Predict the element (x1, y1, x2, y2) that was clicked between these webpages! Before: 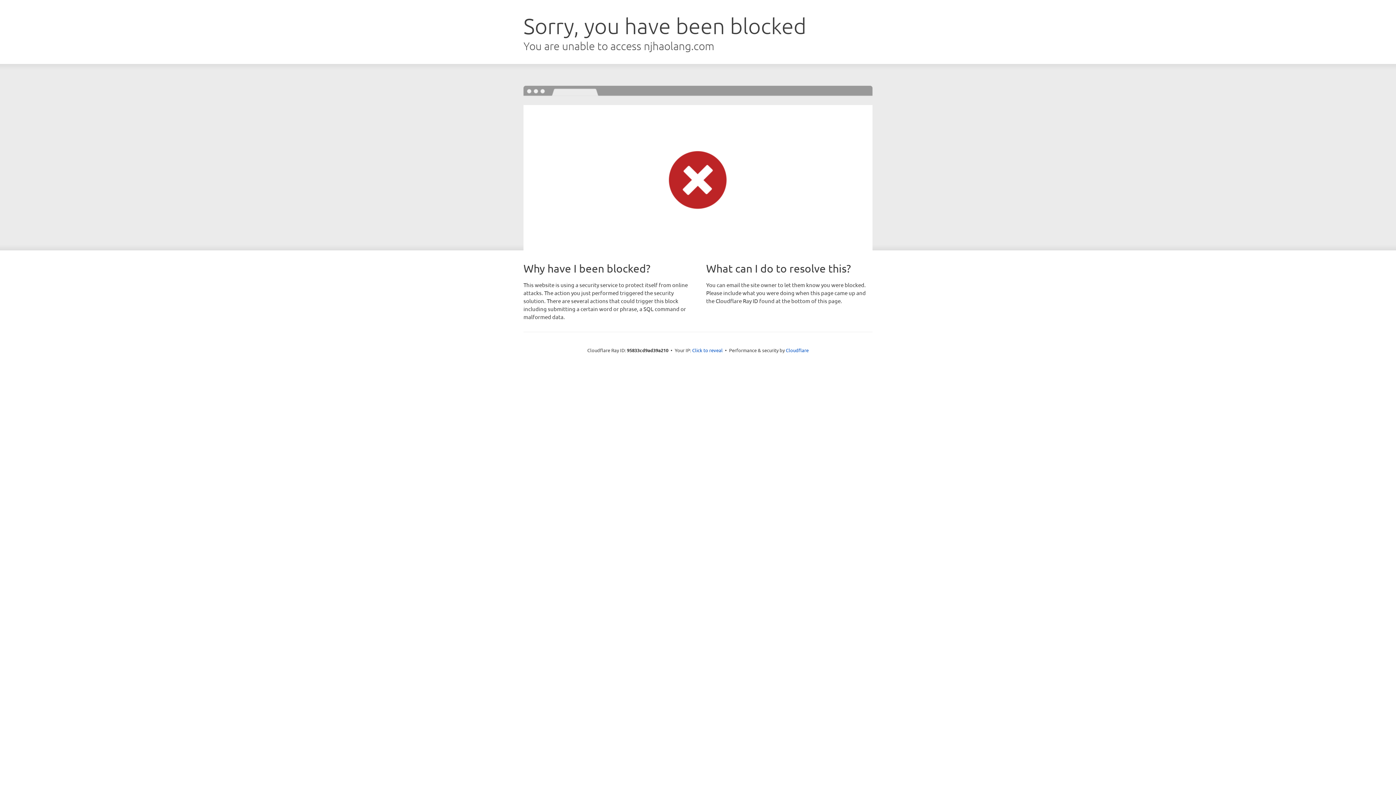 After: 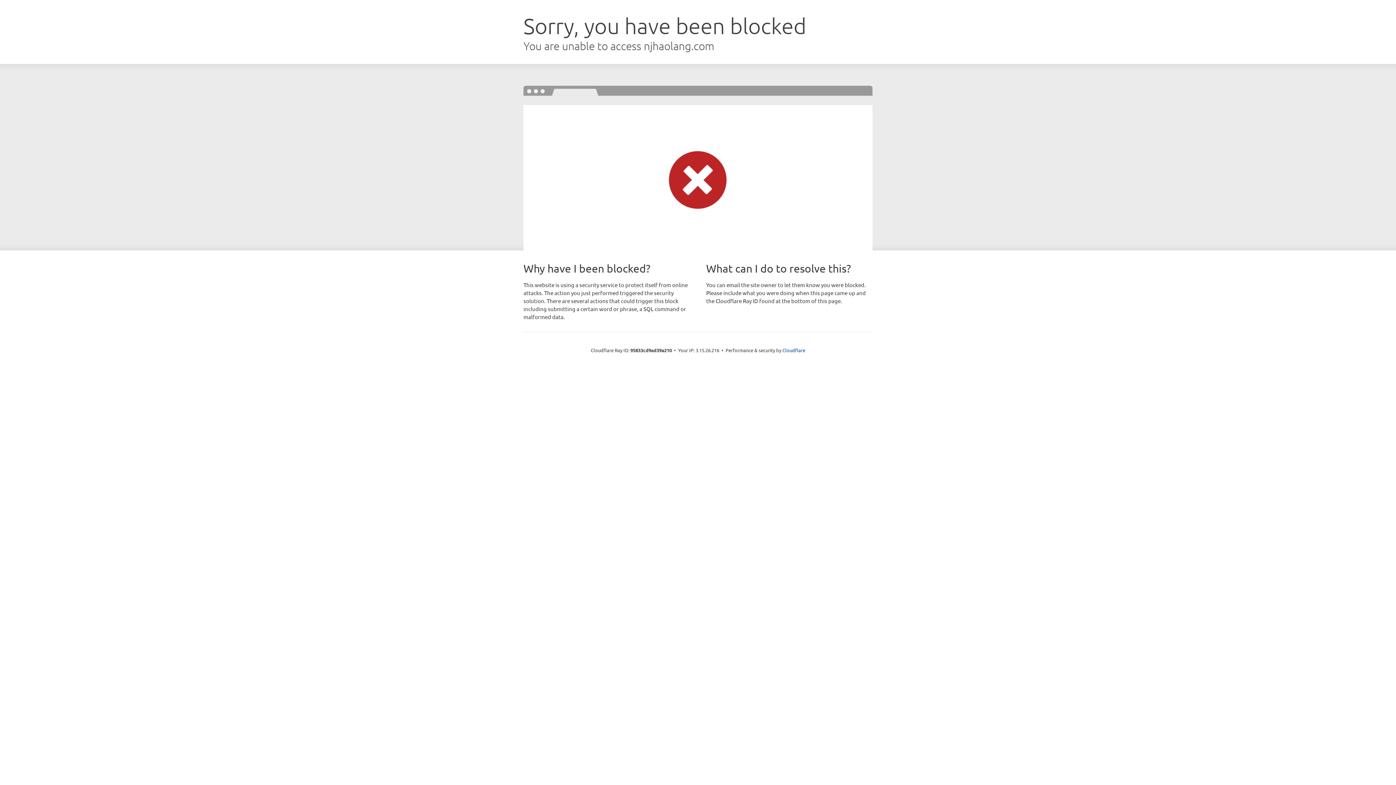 Action: bbox: (692, 346, 722, 353) label: Click to reveal